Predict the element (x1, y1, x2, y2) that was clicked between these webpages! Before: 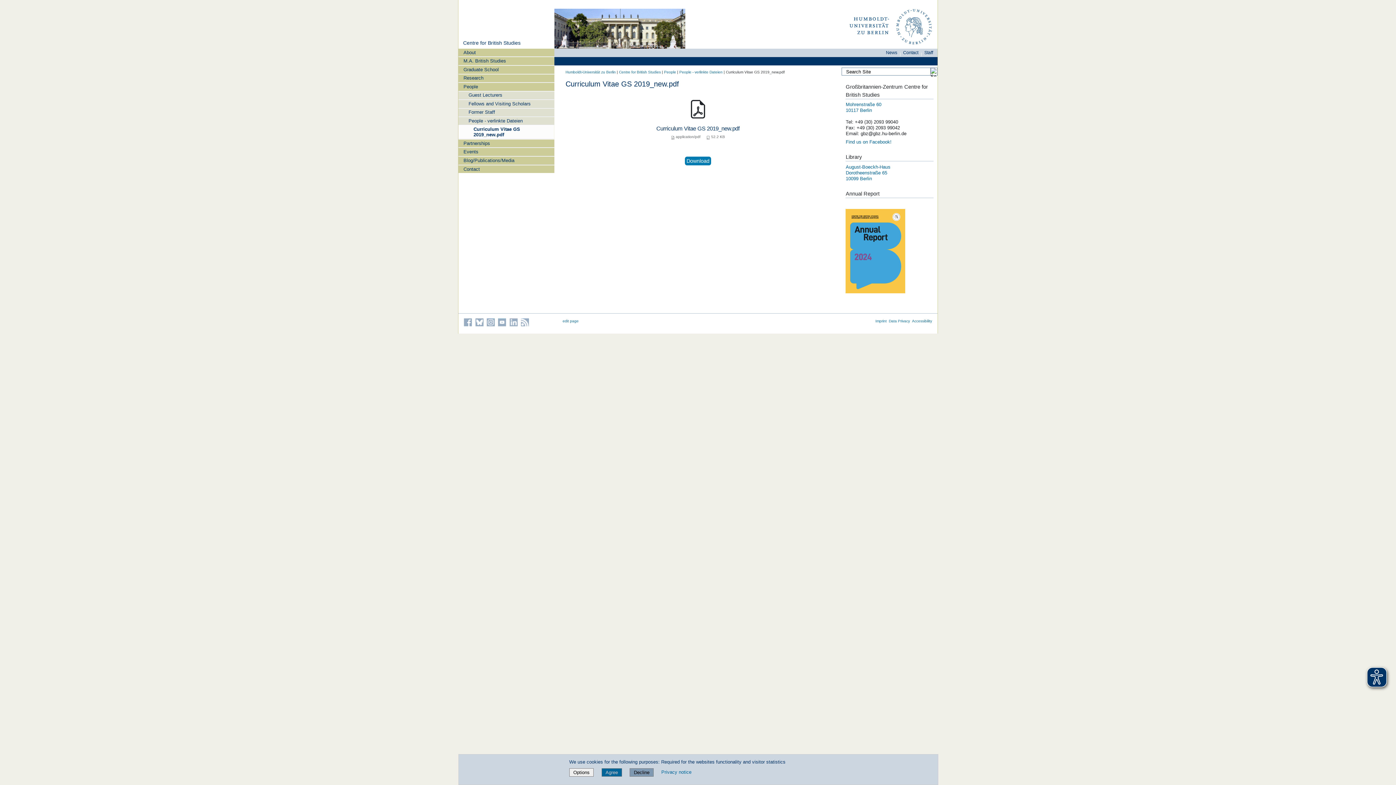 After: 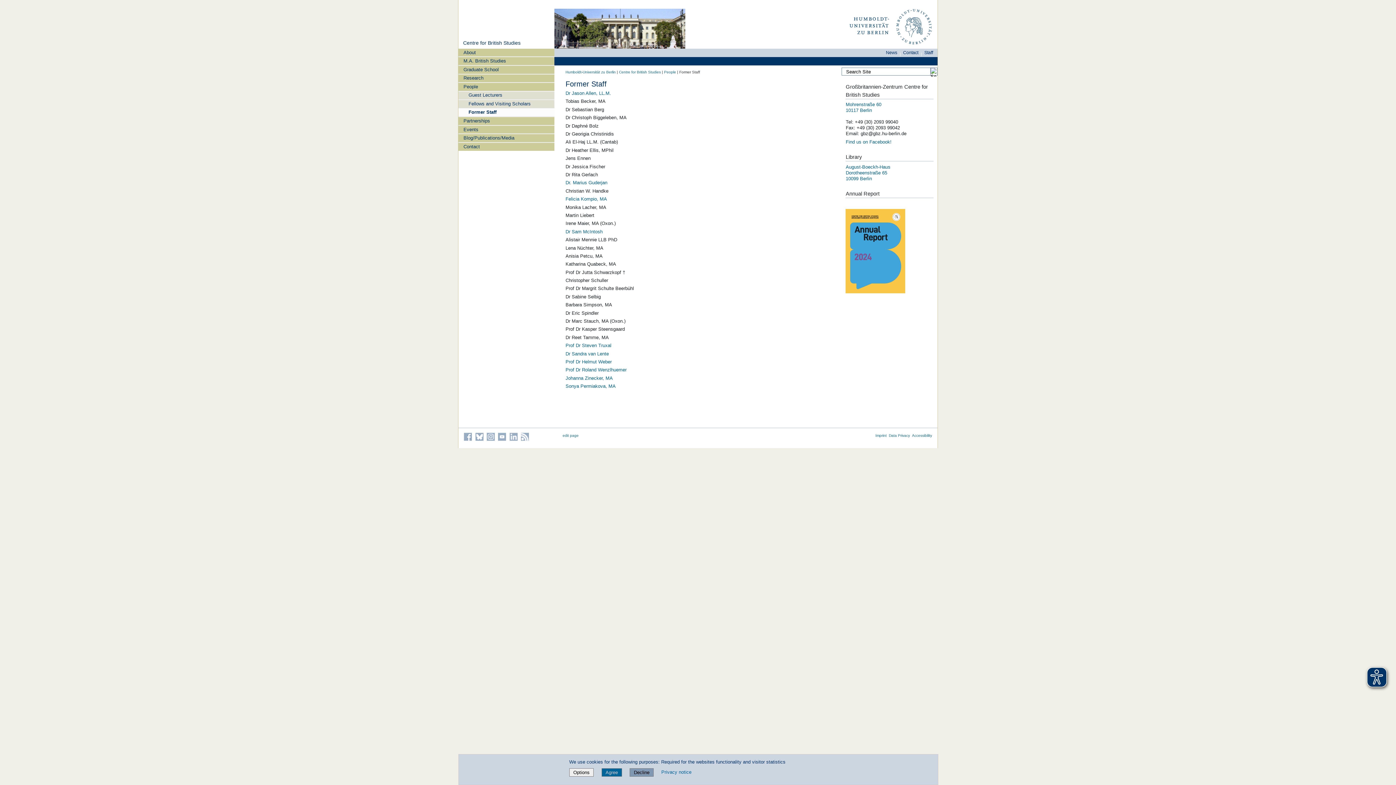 Action: bbox: (458, 108, 554, 116) label: Former Staff